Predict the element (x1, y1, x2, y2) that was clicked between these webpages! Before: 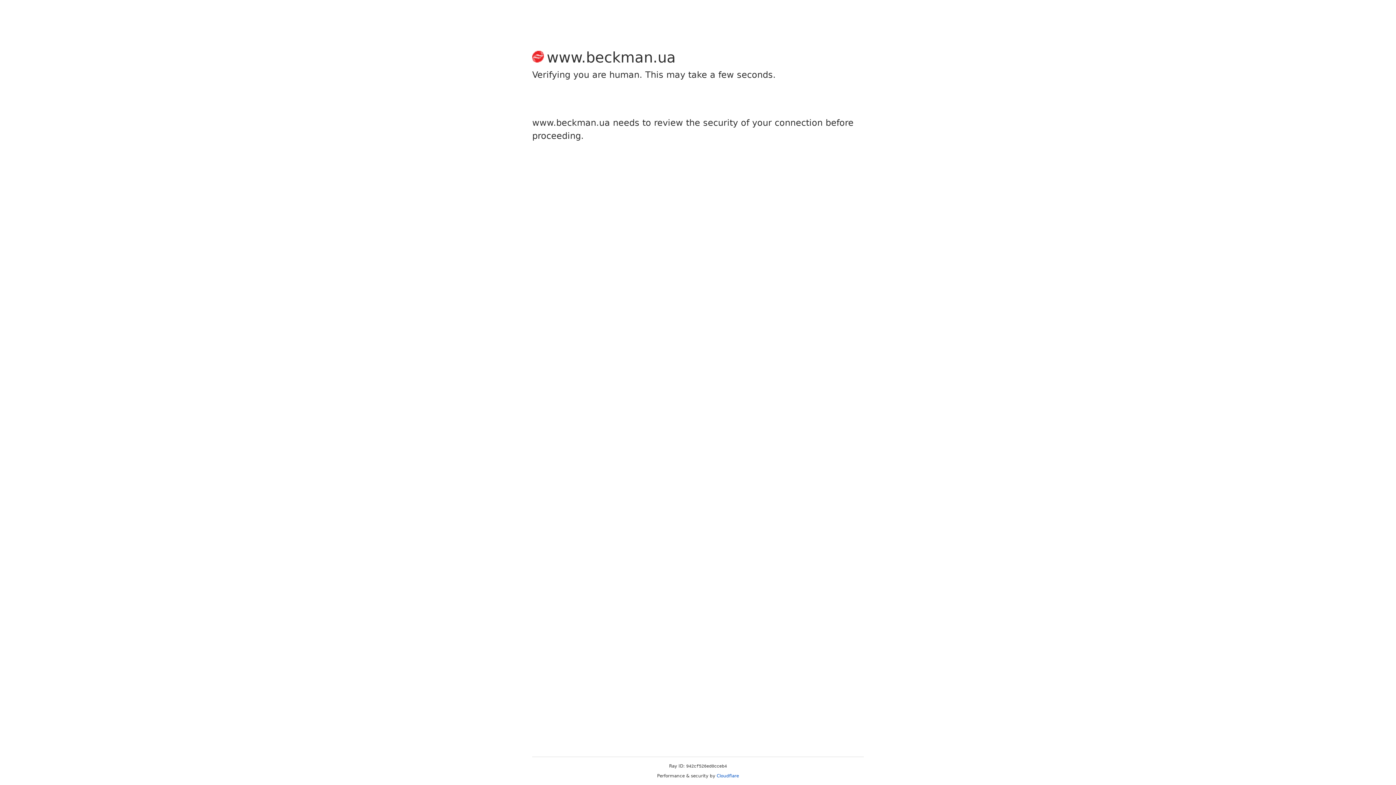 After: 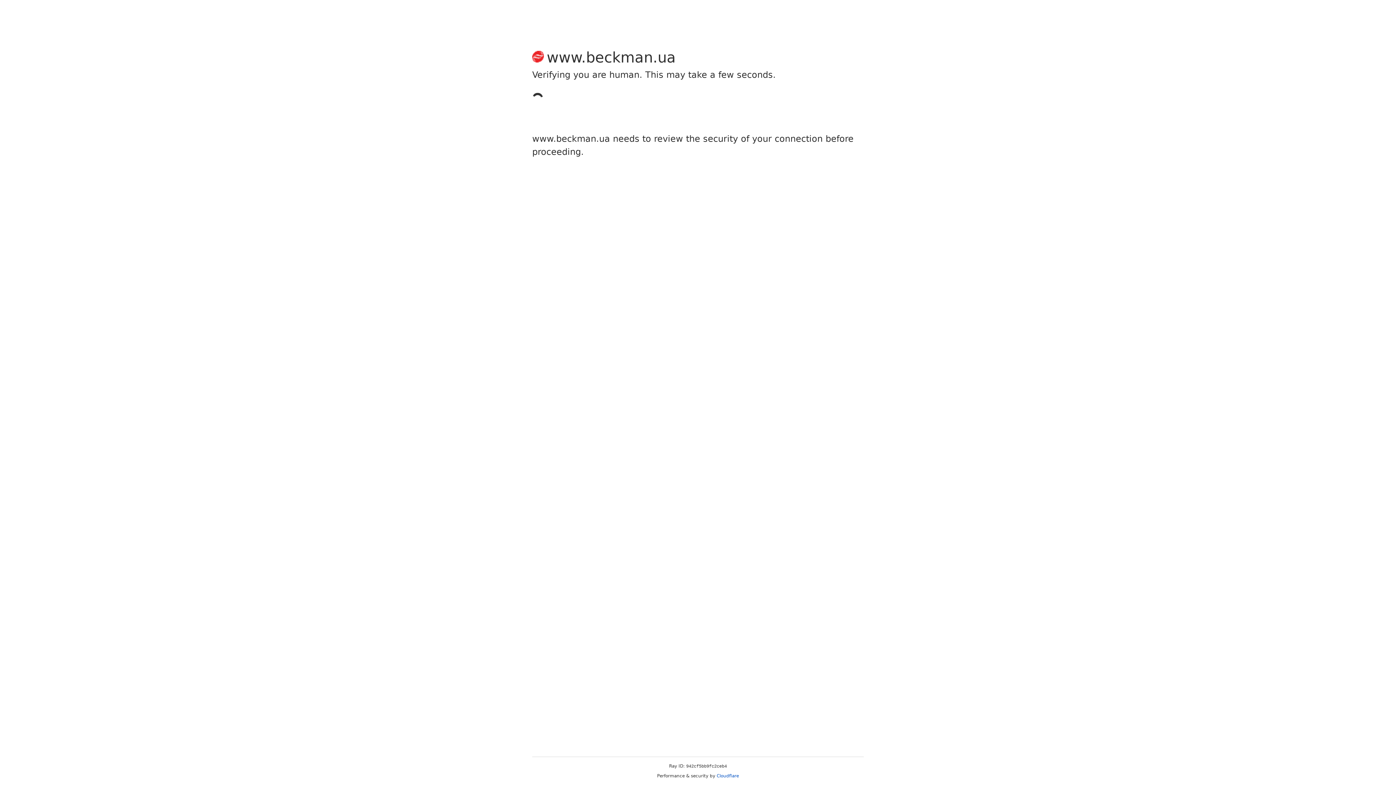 Action: bbox: (716, 773, 739, 778) label: Cloudflare